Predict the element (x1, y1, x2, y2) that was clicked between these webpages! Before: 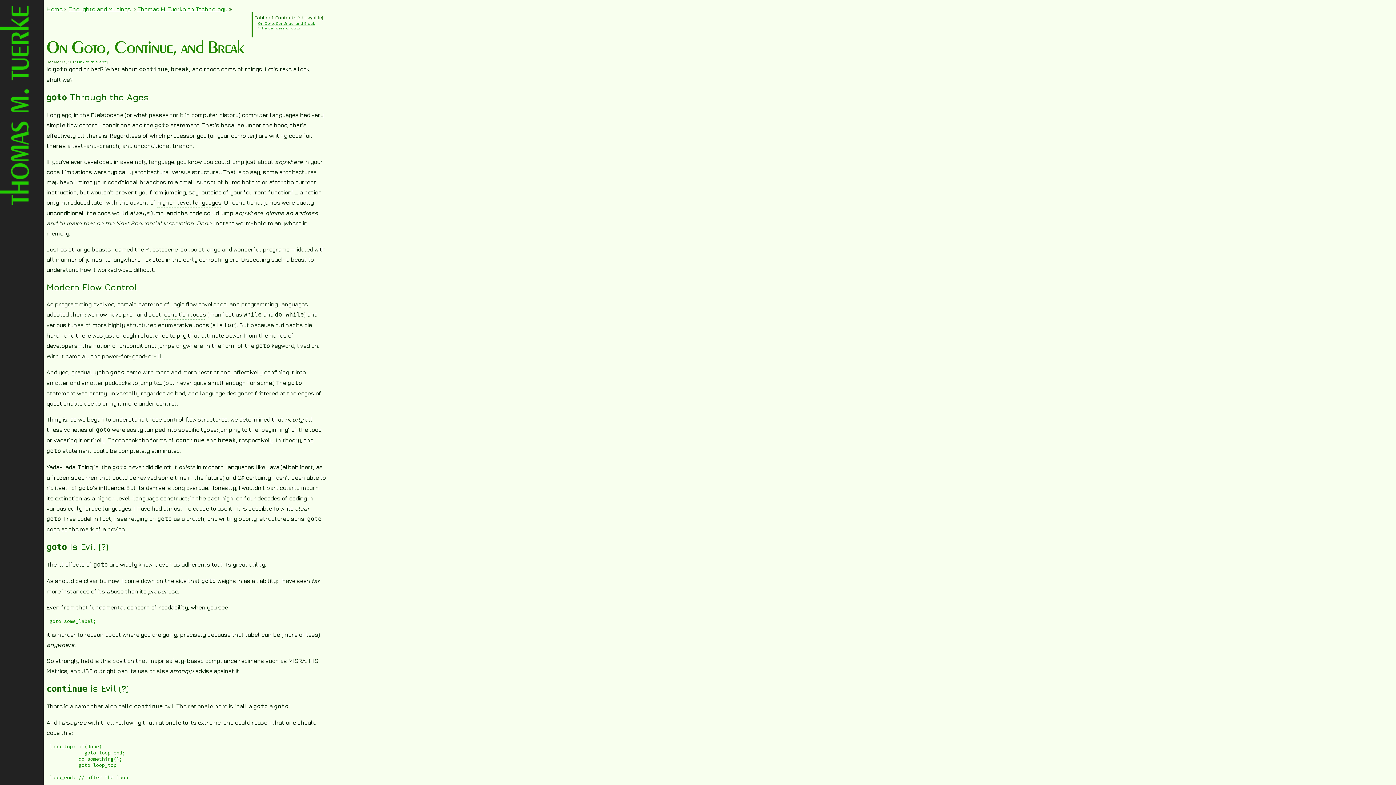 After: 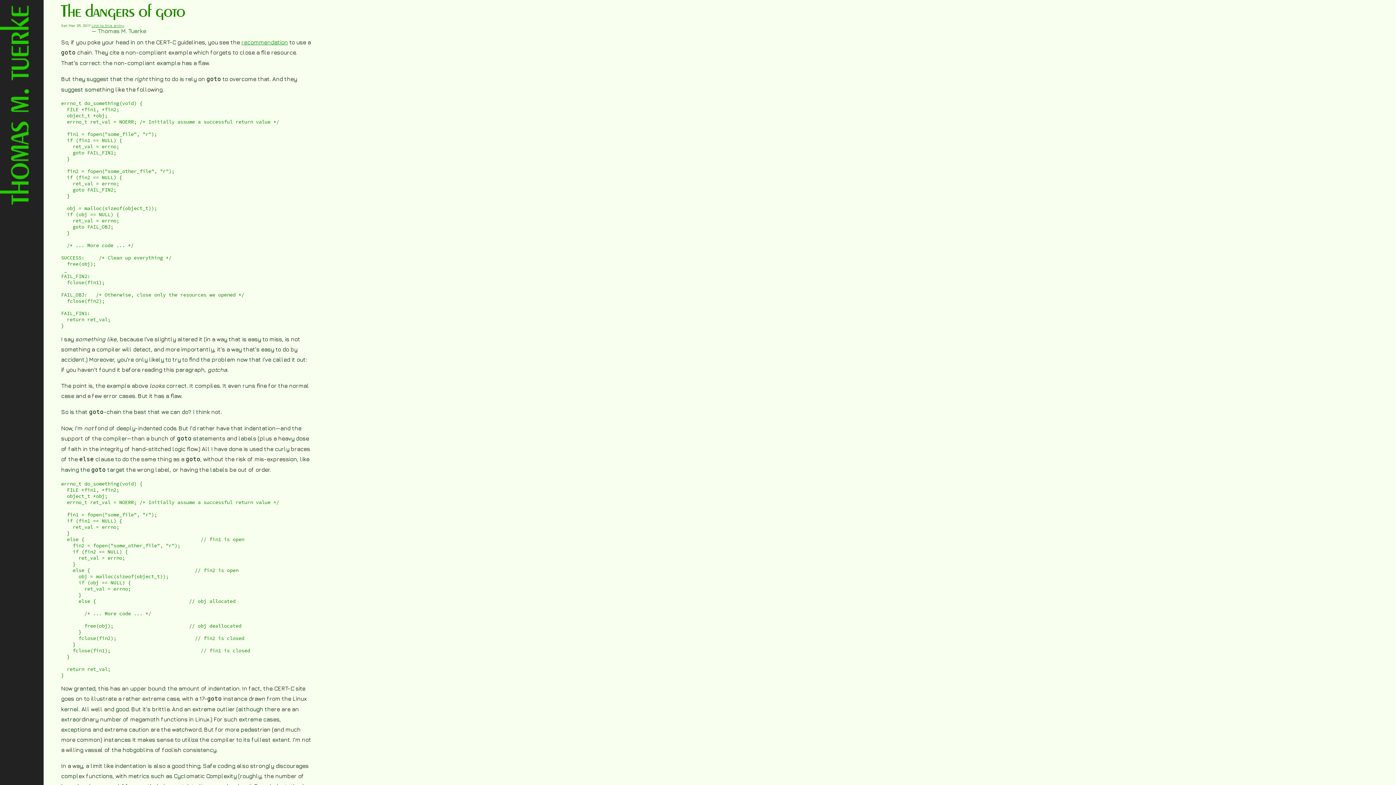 Action: bbox: (260, 25, 300, 30) label: The dangers of goto